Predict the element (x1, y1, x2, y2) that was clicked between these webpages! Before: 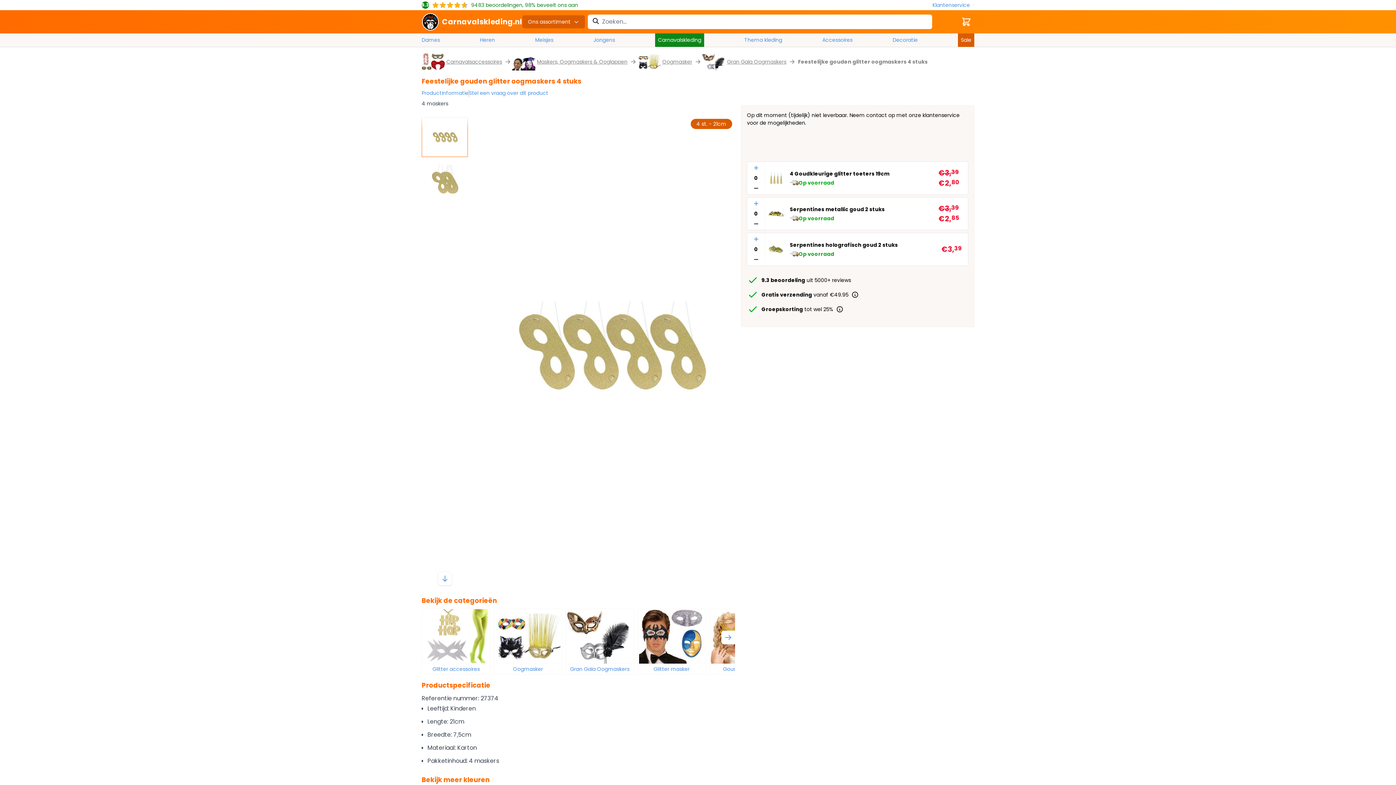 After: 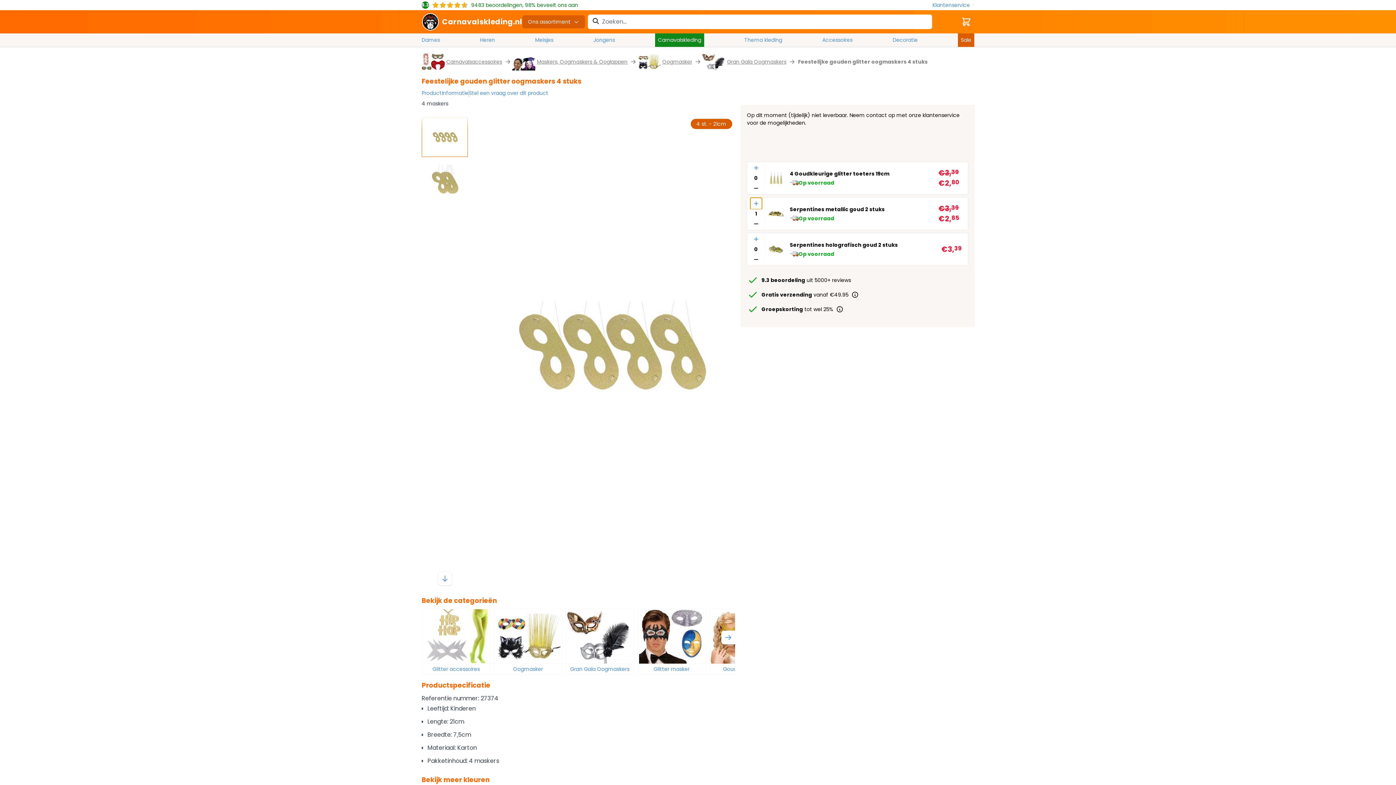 Action: bbox: (750, 197, 762, 209)